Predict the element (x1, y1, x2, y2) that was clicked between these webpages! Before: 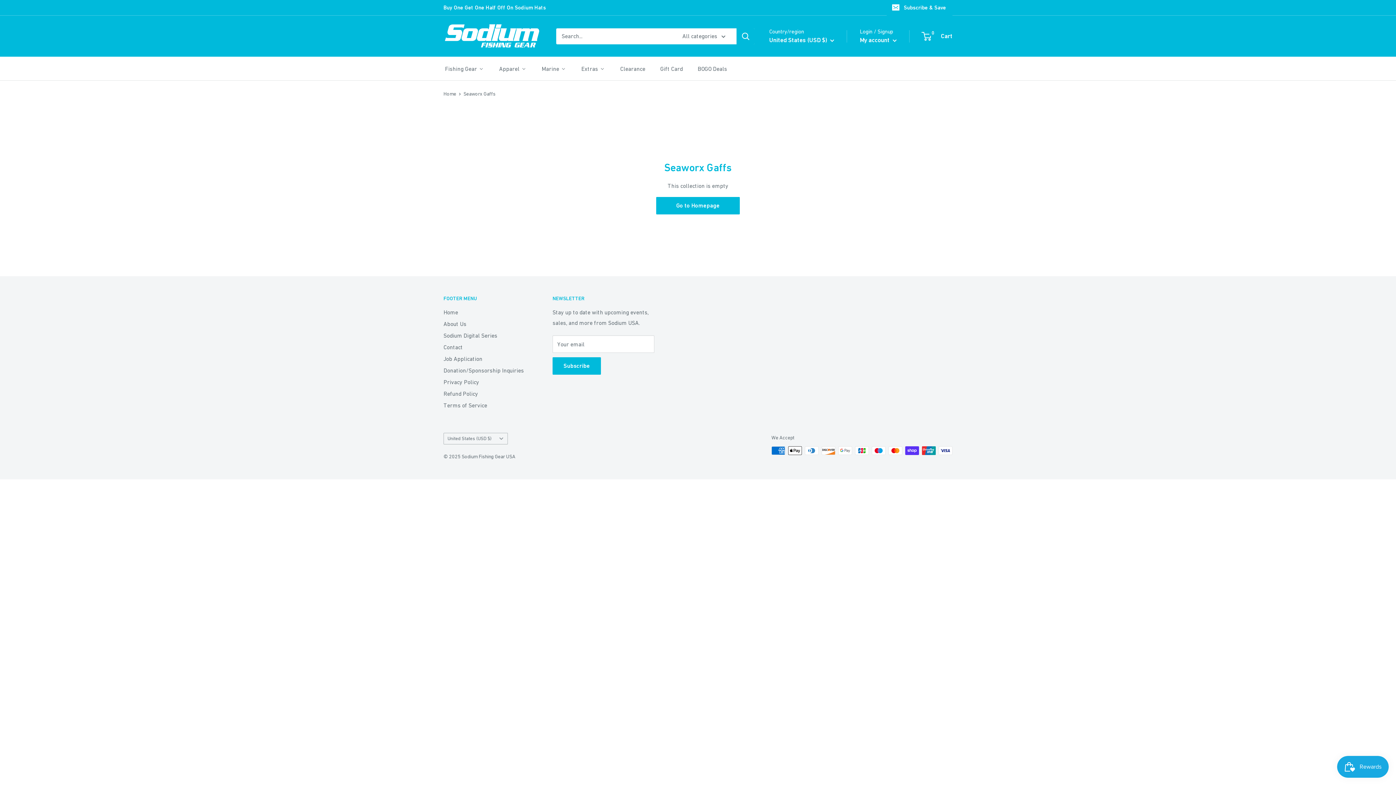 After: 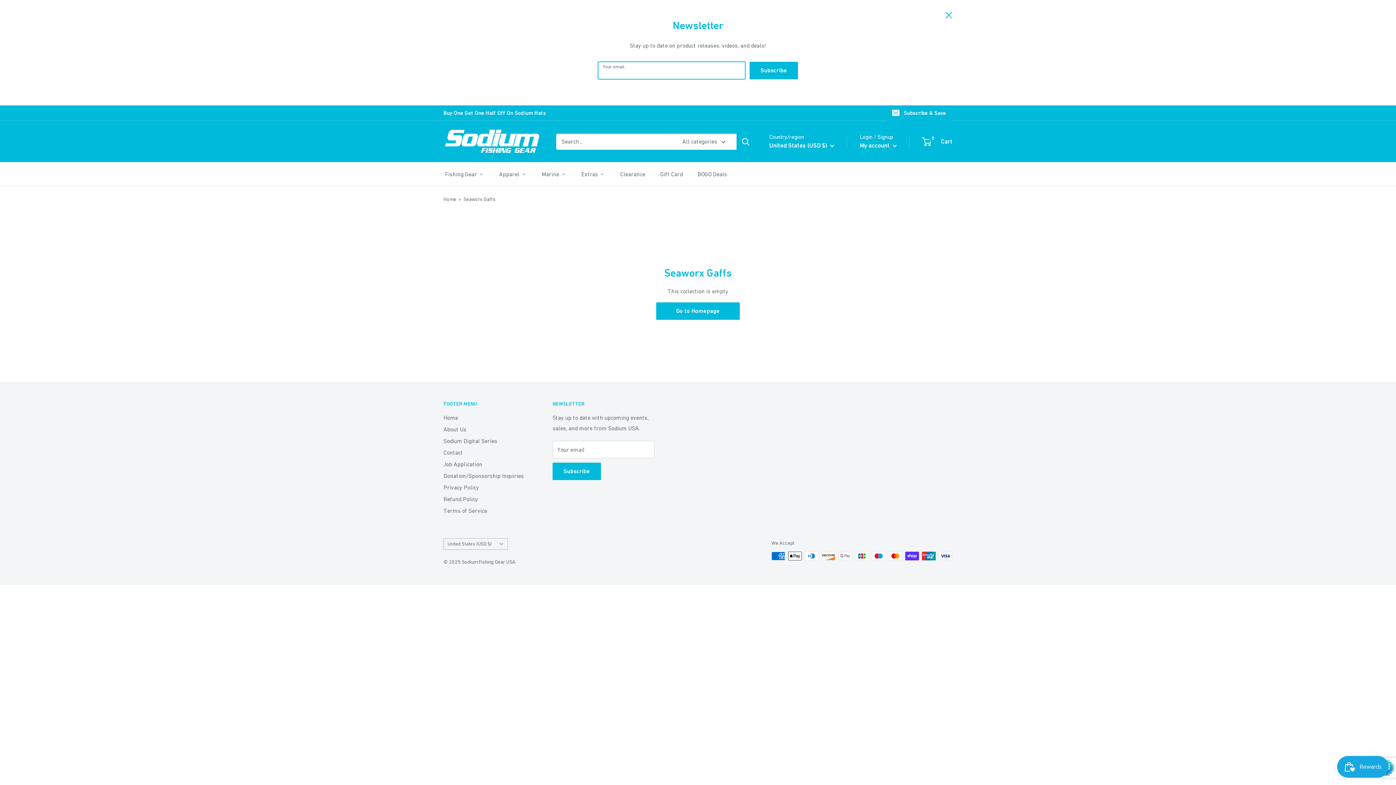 Action: bbox: (886, 0, 952, 15) label: Subscribe & Save